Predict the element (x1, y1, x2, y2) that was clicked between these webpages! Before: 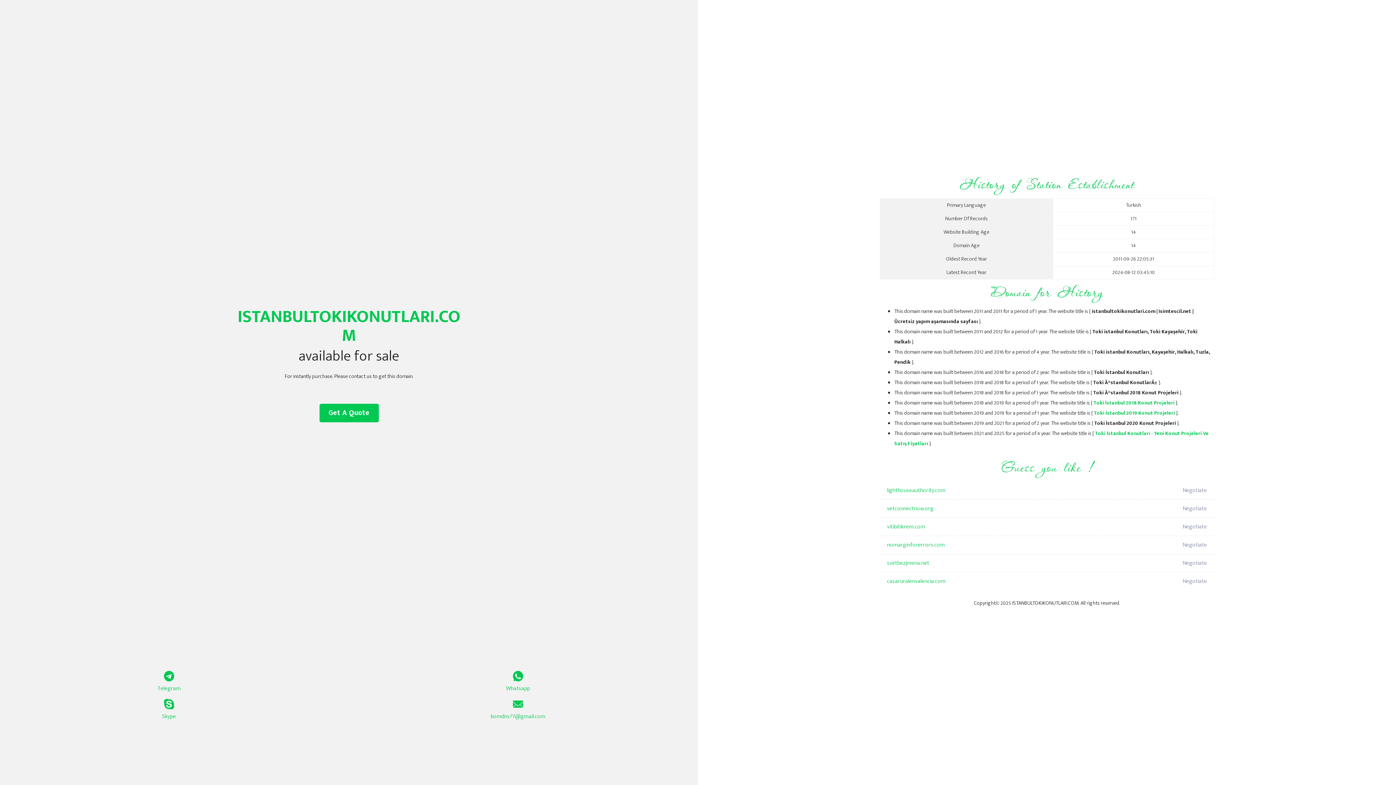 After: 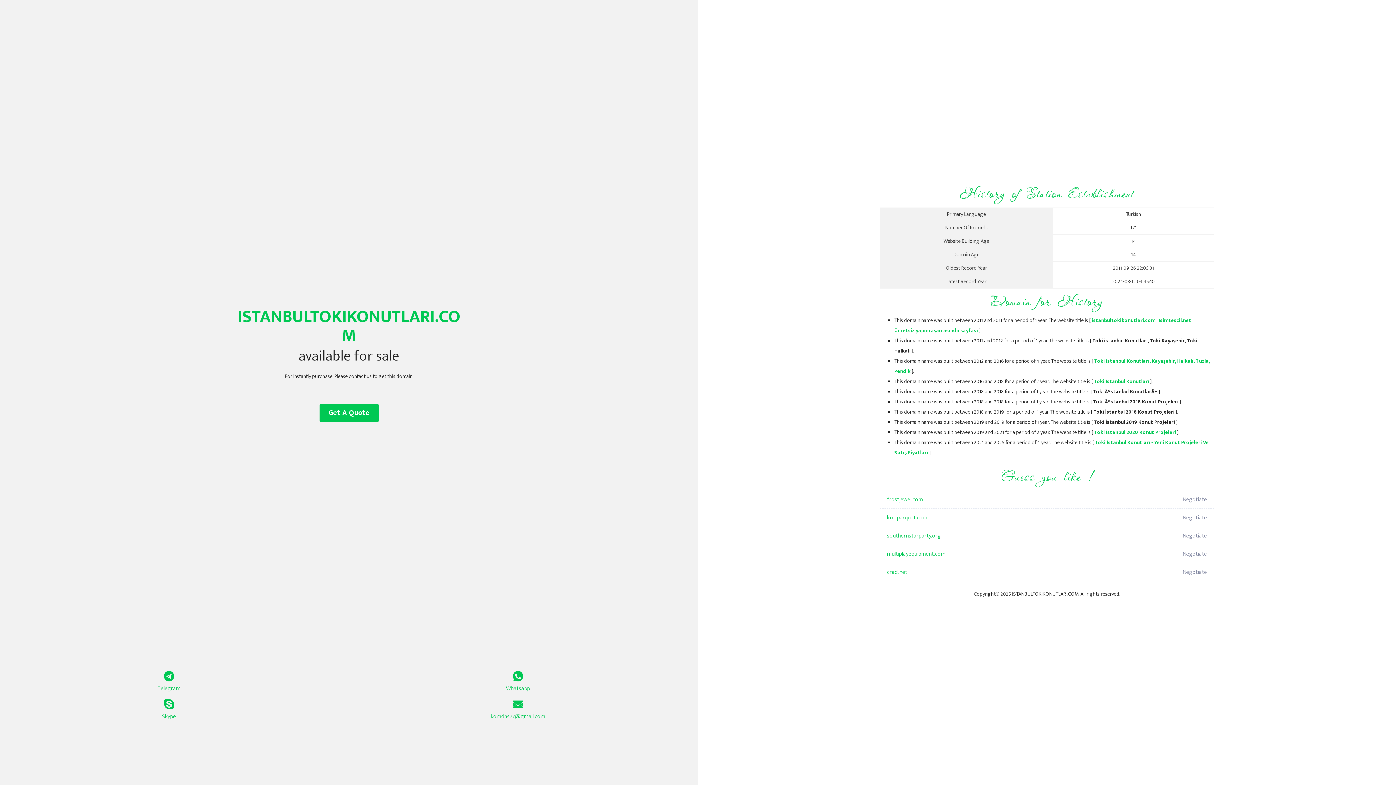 Action: bbox: (1093, 398, 1174, 407) label: Toki İstanbul 2018 Konut Projeleri